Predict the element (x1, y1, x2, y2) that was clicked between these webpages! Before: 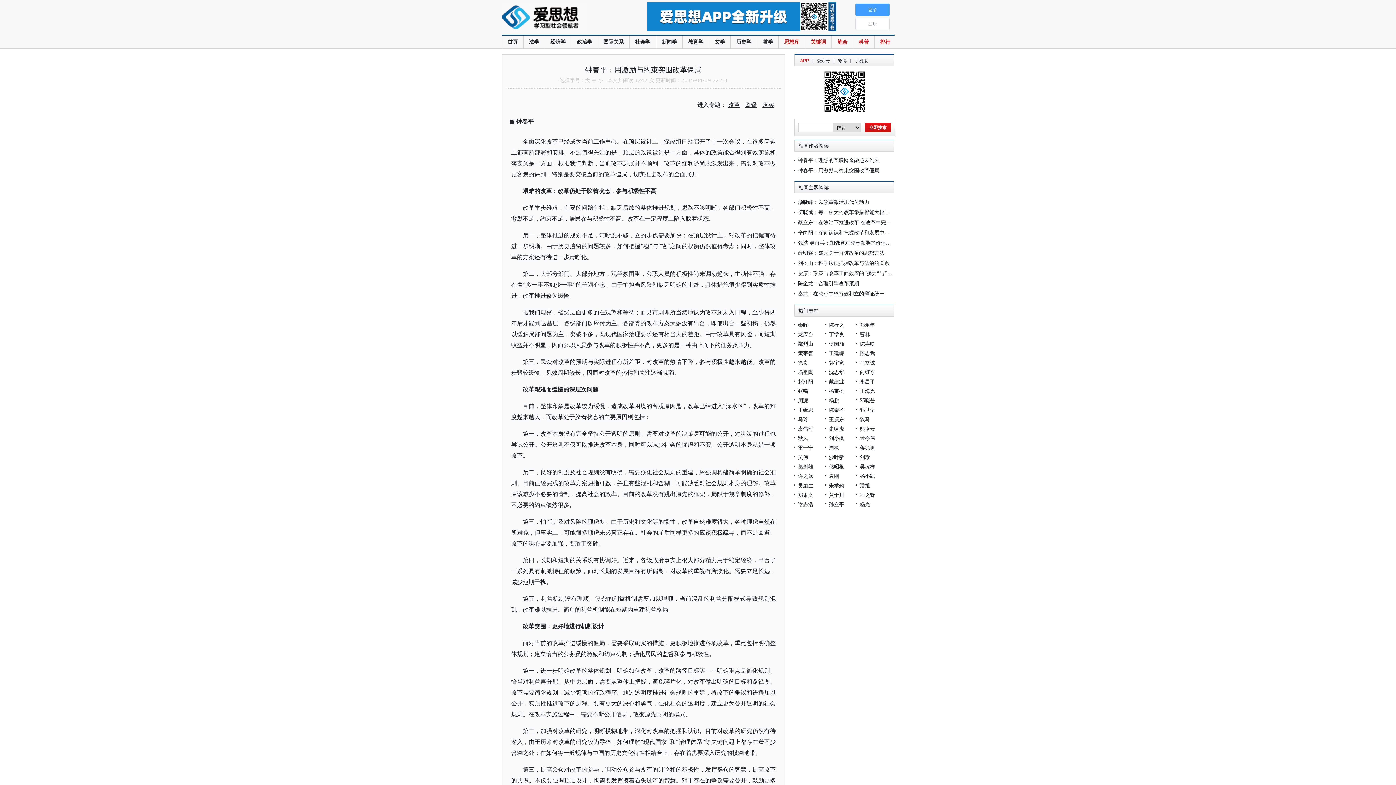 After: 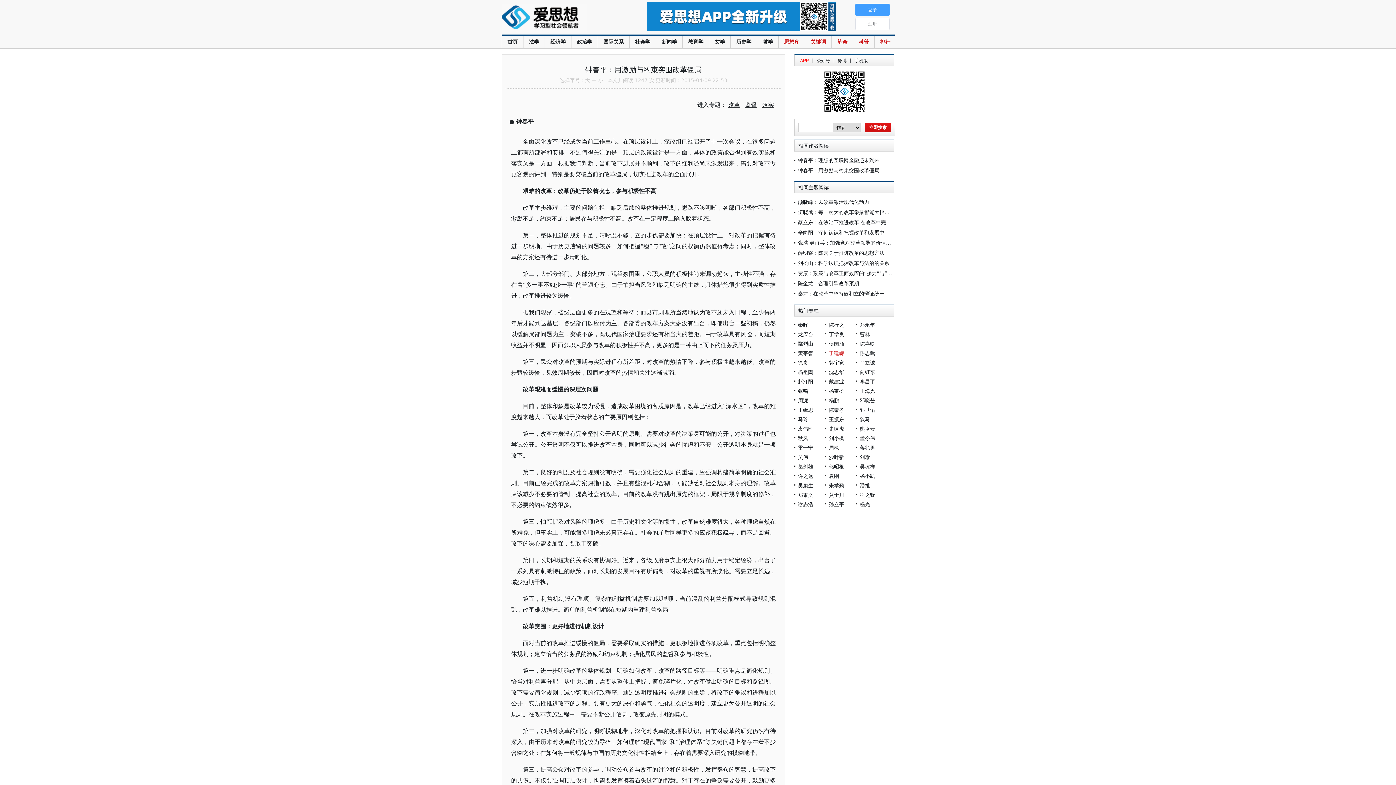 Action: label: 于建嵘 bbox: (829, 350, 844, 356)